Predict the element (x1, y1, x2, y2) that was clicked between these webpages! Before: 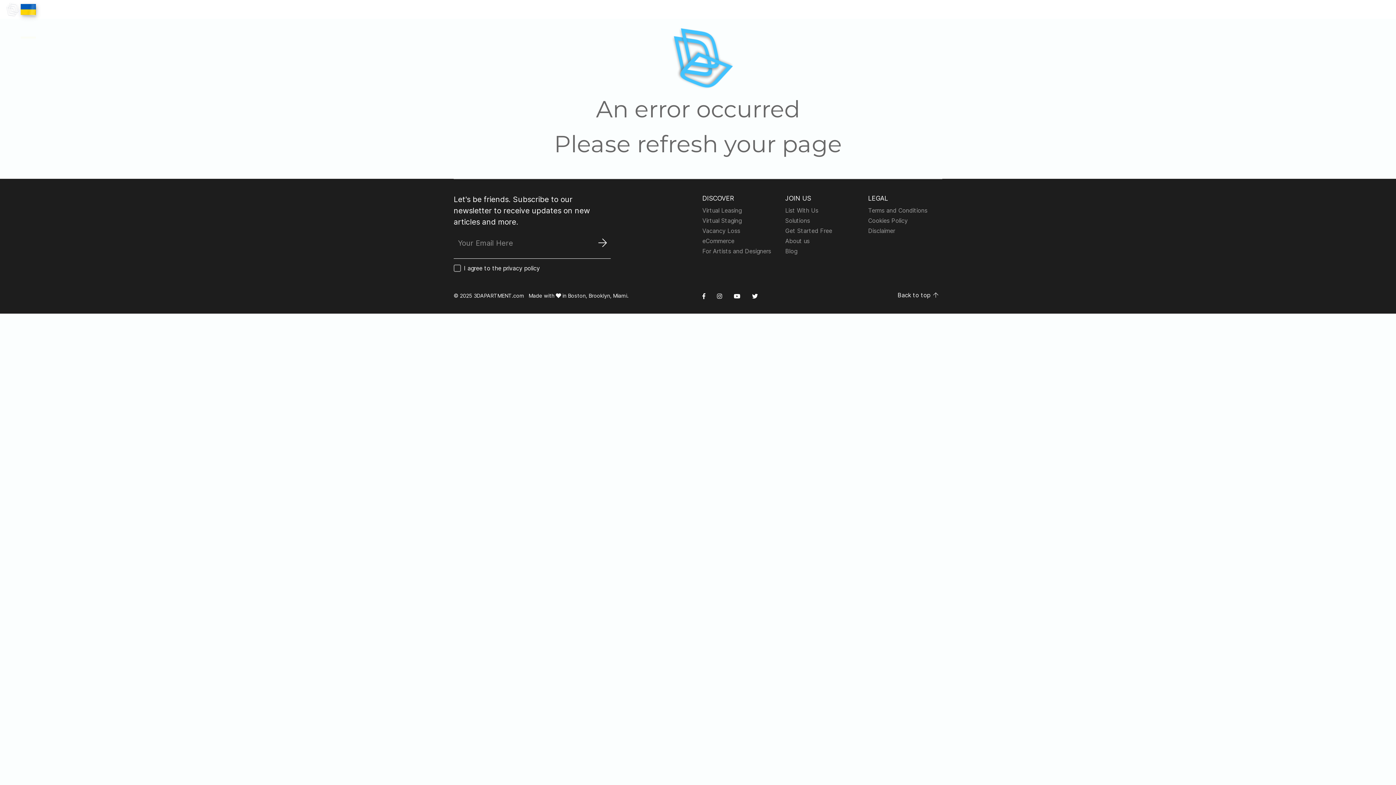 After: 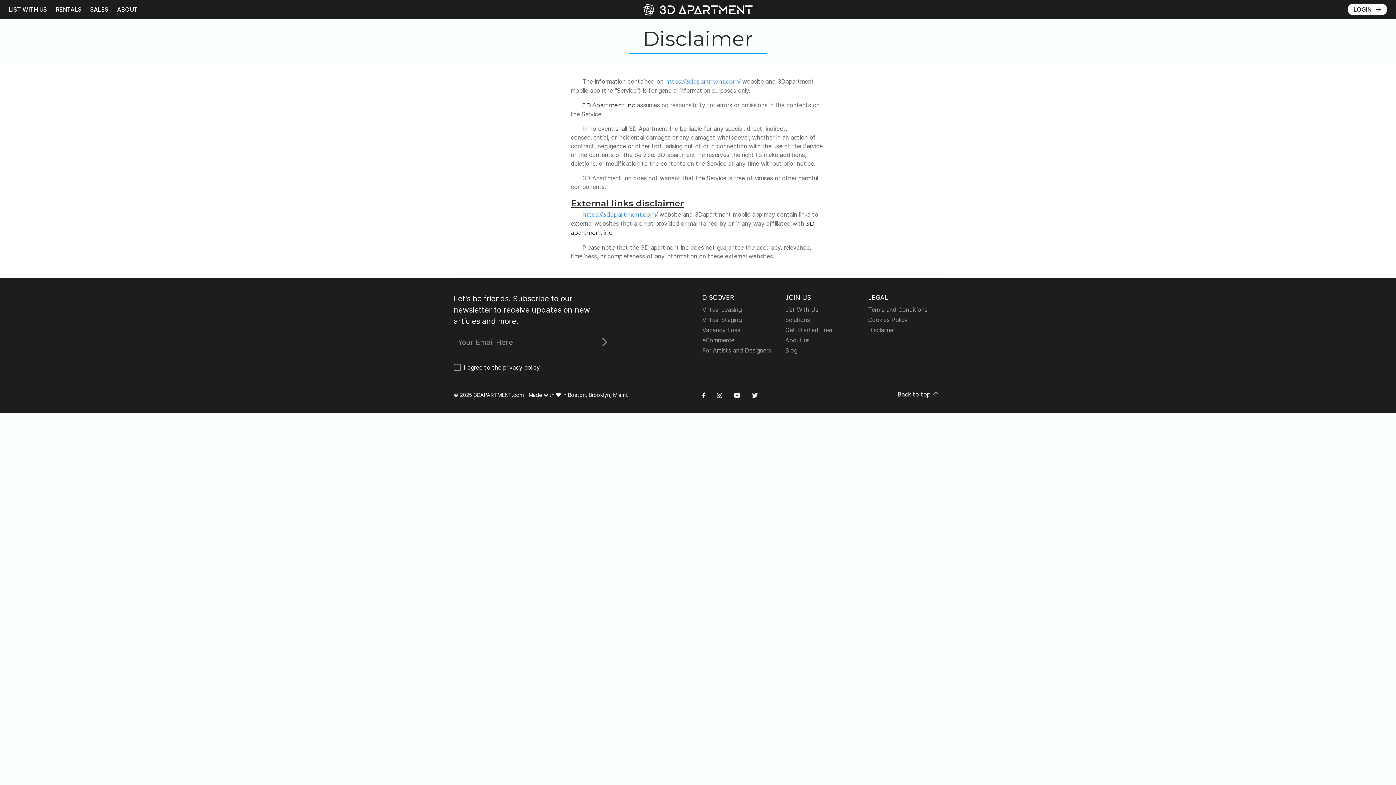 Action: label: Disclaimer bbox: (868, 226, 942, 235)